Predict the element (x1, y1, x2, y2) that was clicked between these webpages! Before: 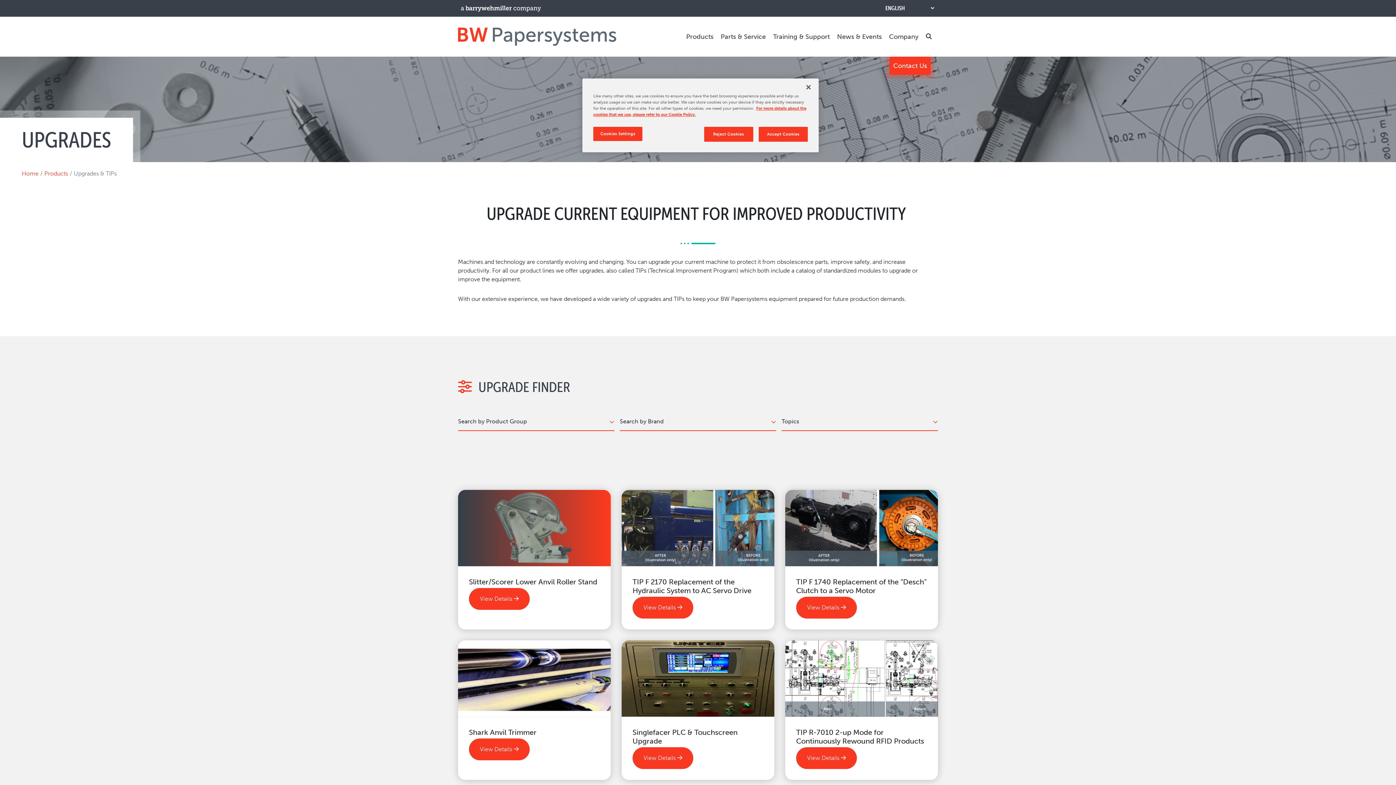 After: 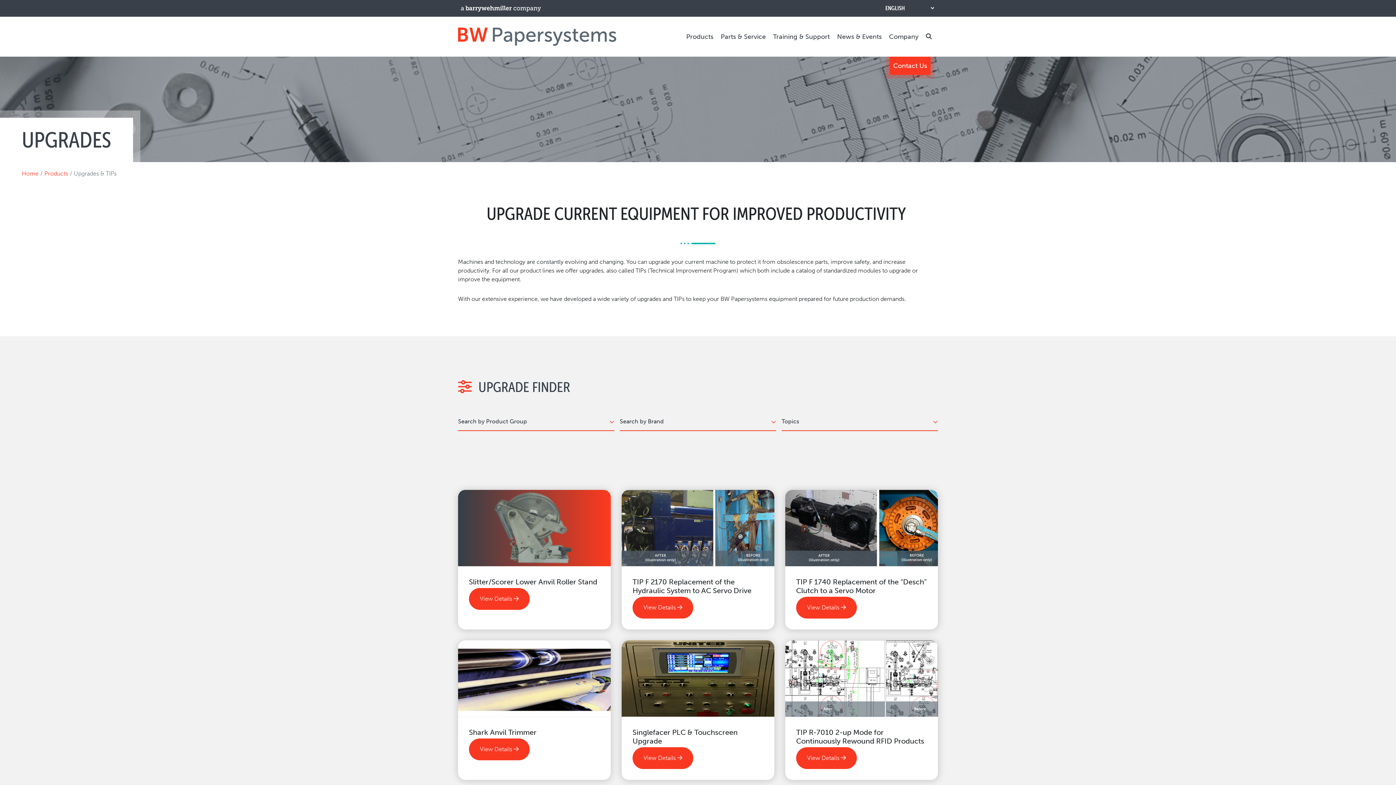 Action: bbox: (704, 126, 753, 141) label: Reject Cookies